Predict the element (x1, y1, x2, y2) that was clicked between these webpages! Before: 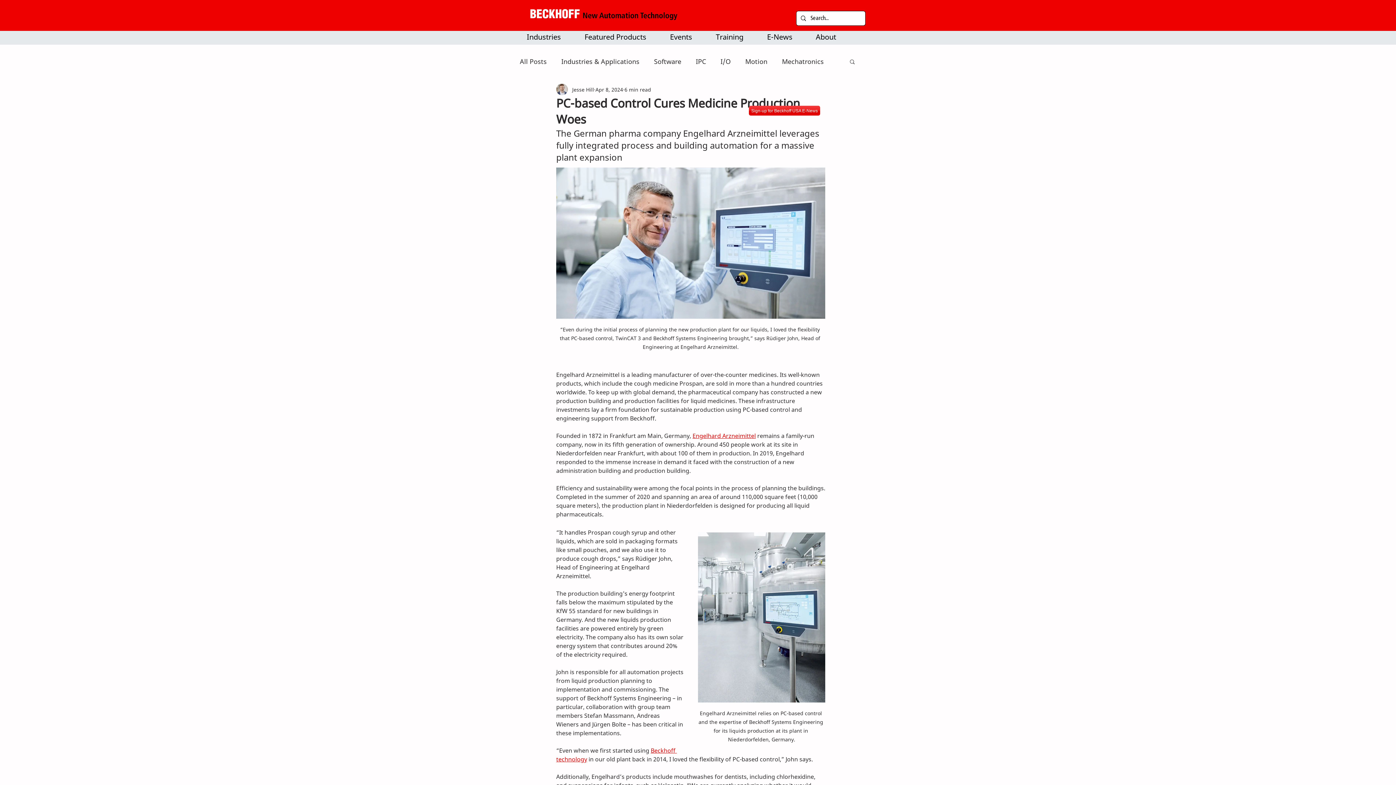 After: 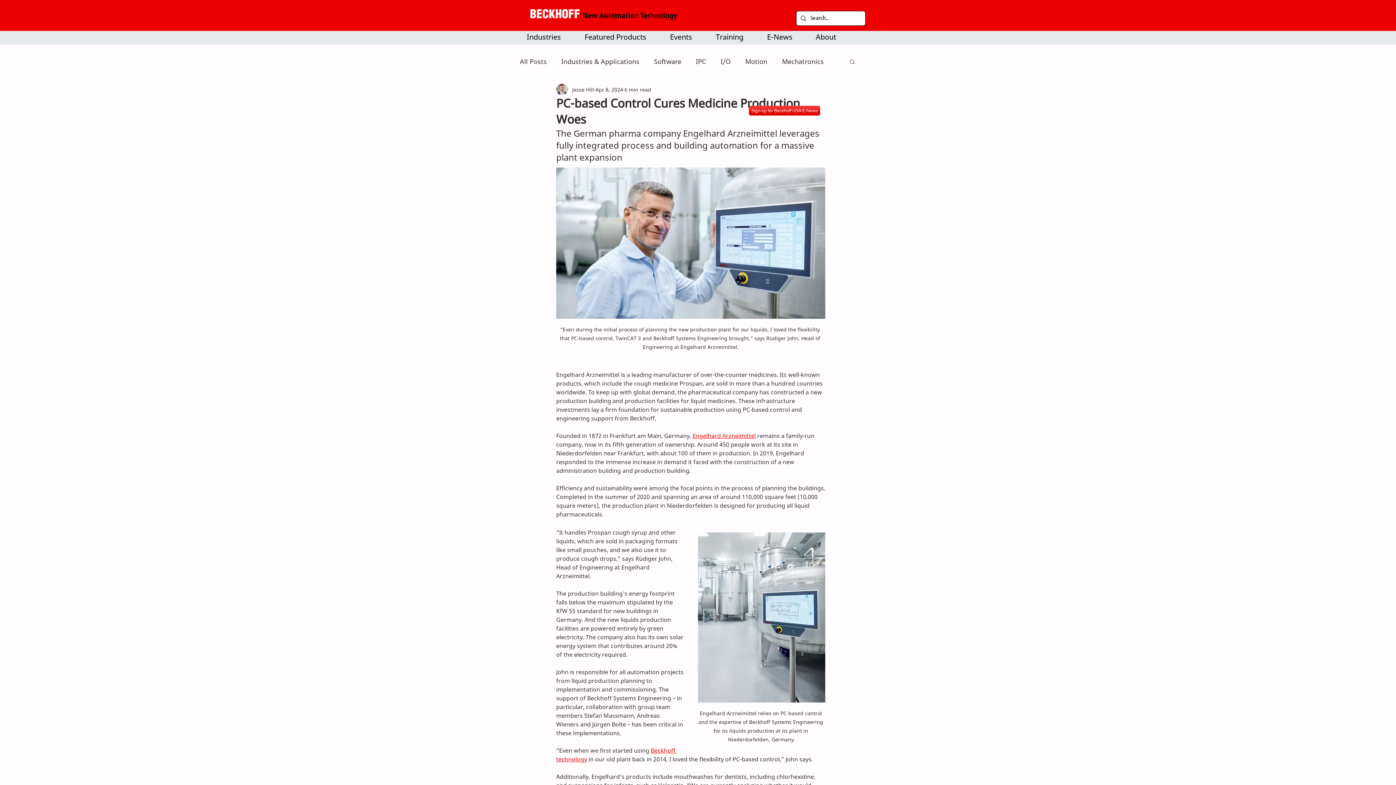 Action: bbox: (849, 58, 856, 64) label: Search